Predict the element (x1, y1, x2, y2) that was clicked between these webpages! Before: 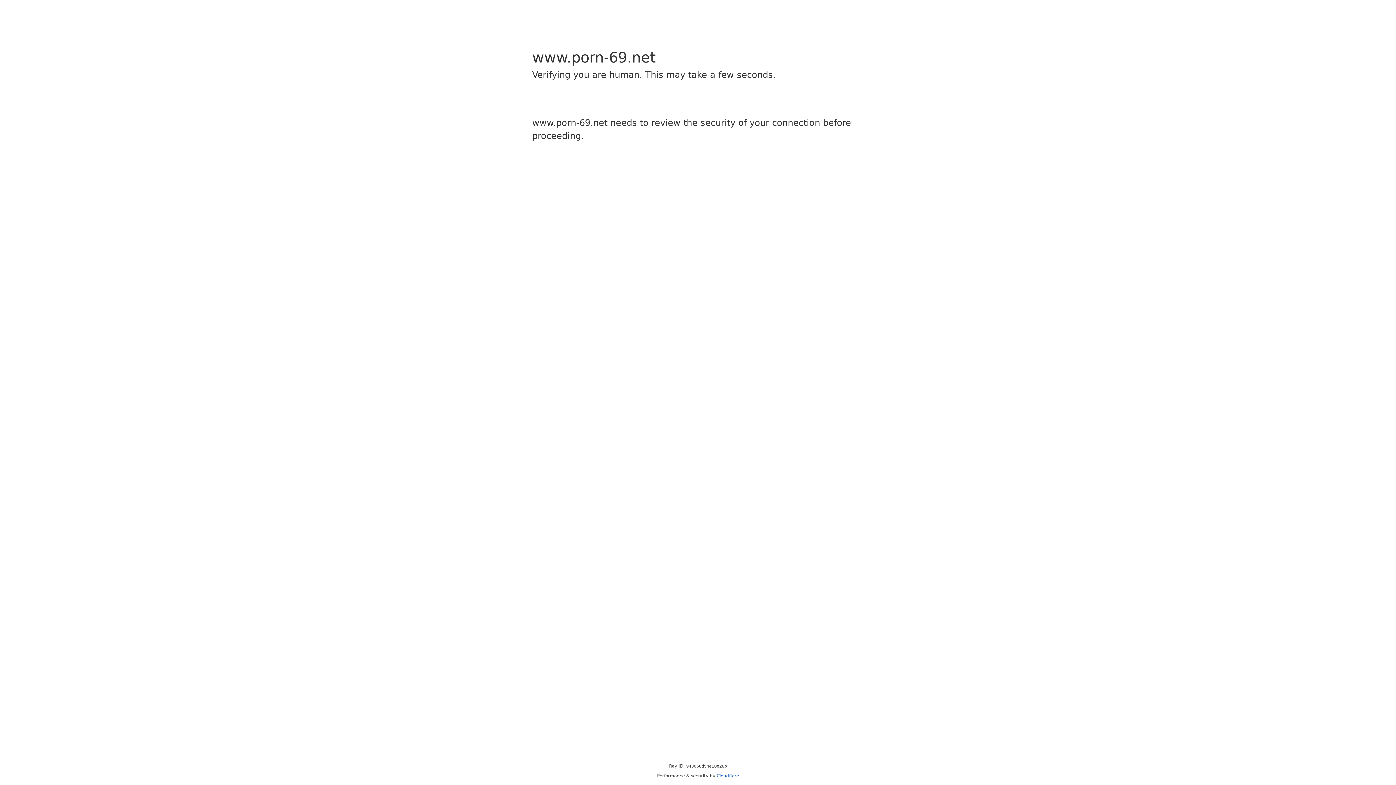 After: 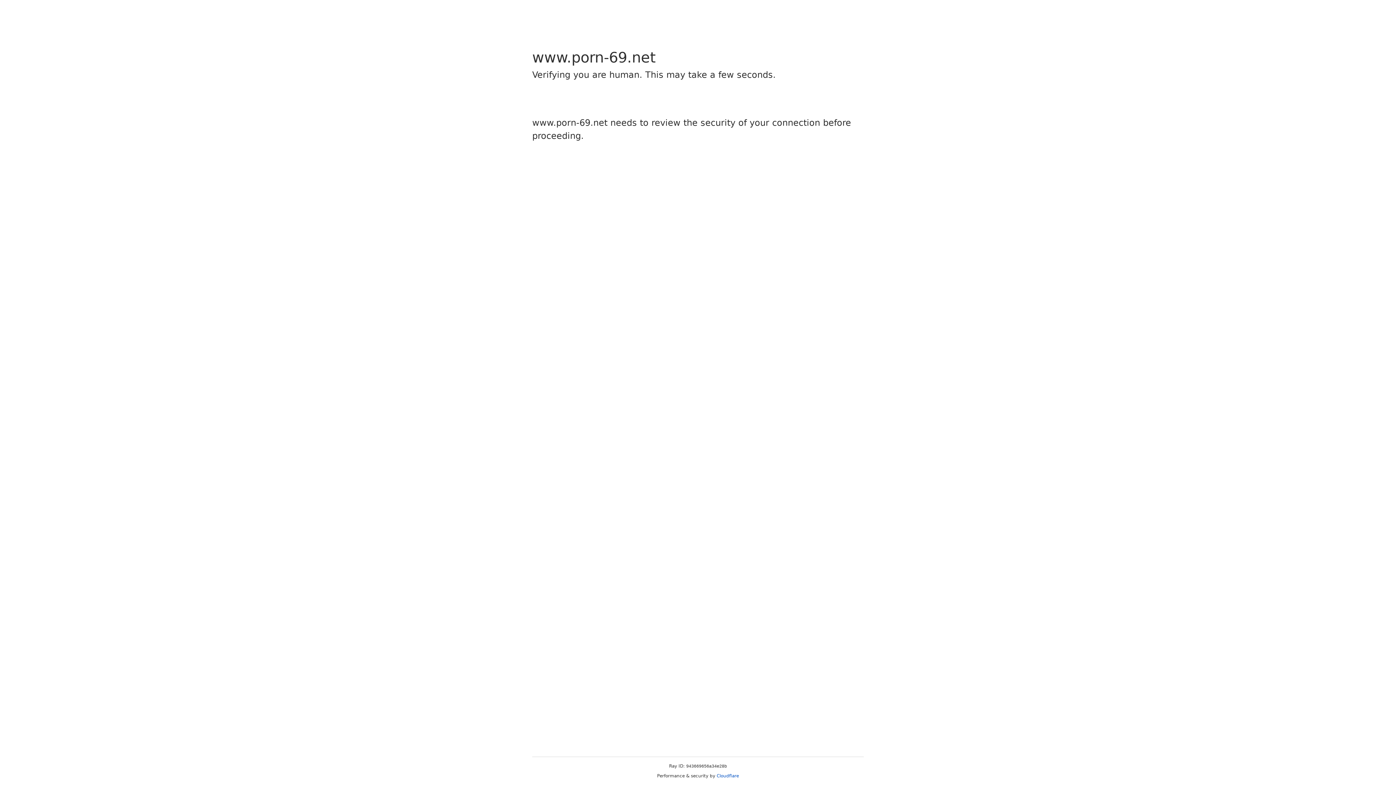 Action: label: Cloudflare bbox: (716, 773, 739, 778)